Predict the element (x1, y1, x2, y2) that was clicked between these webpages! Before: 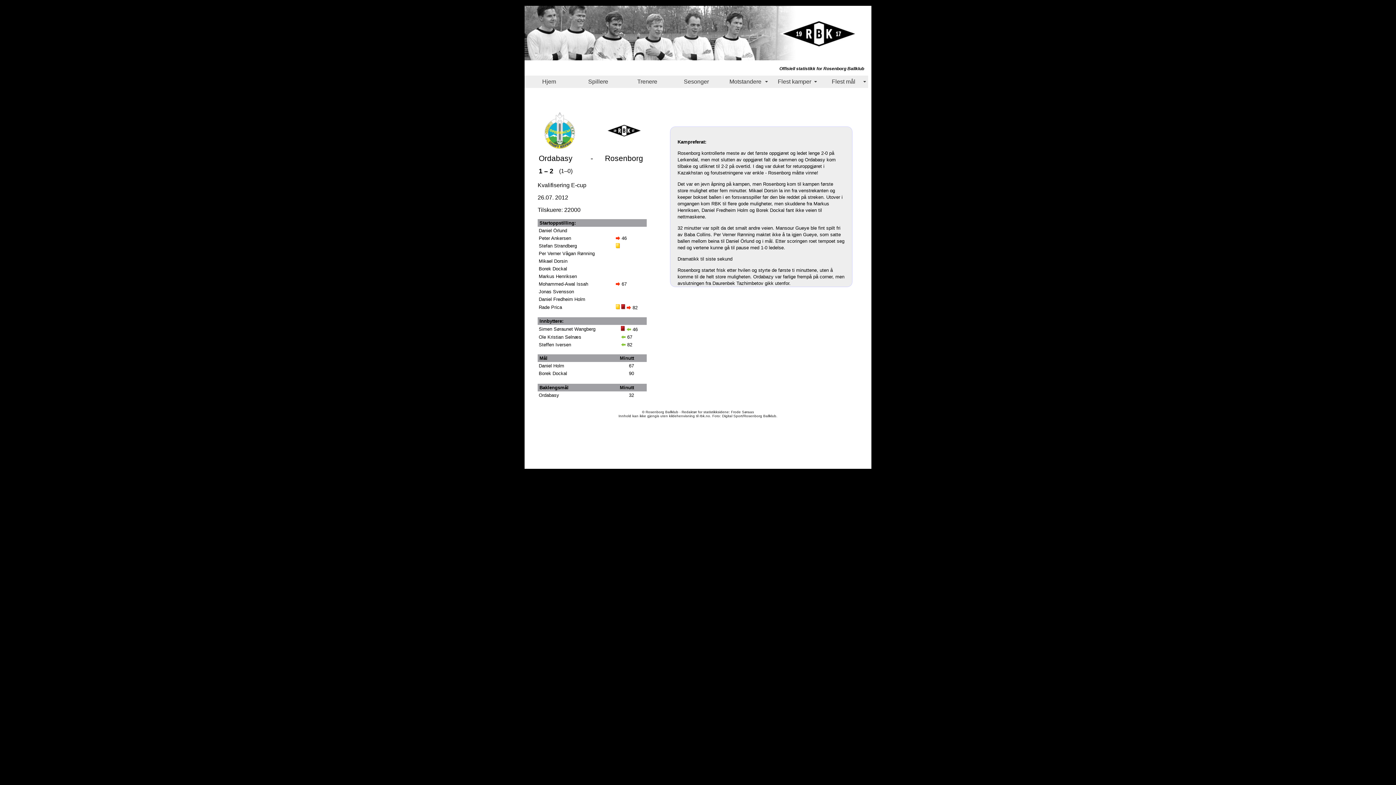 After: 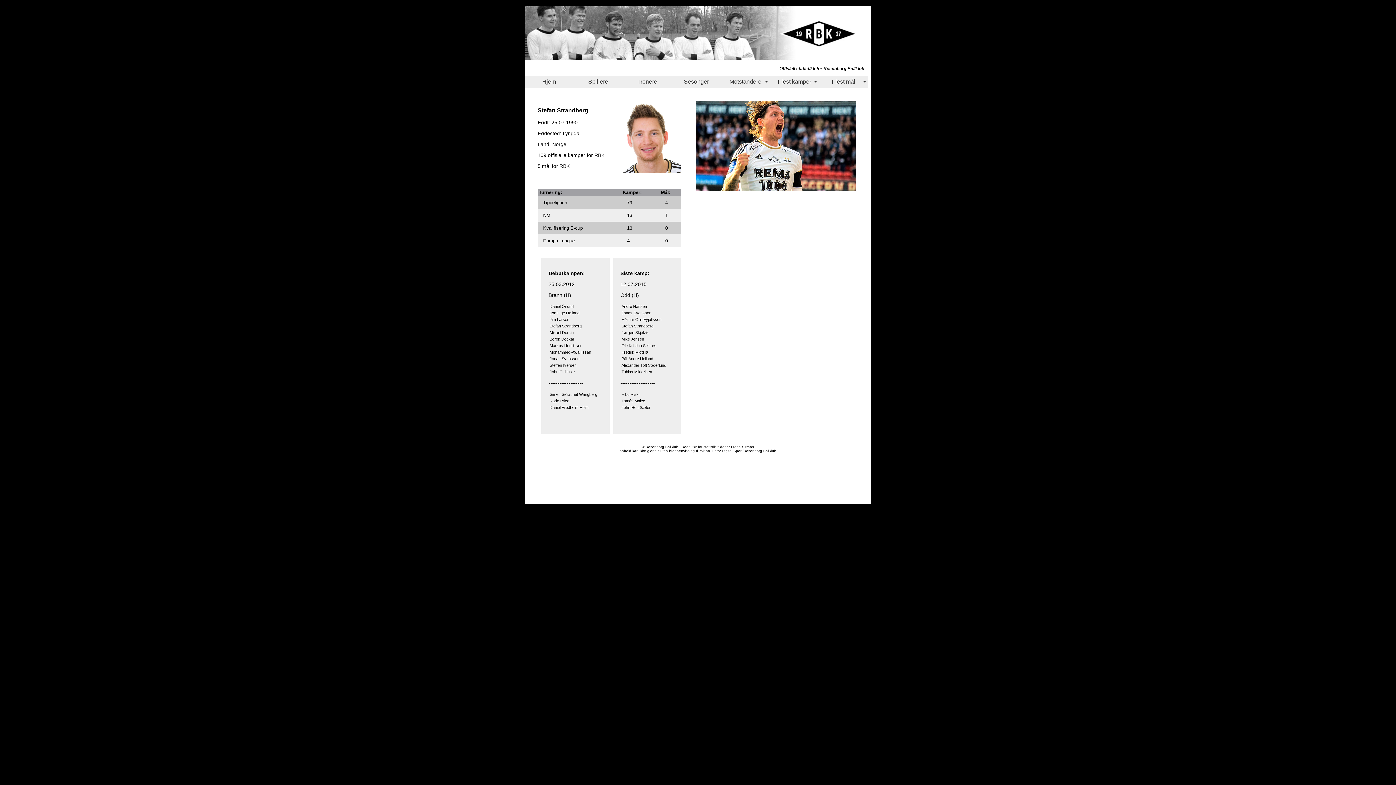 Action: label: Stefan Strandberg bbox: (538, 243, 577, 248)